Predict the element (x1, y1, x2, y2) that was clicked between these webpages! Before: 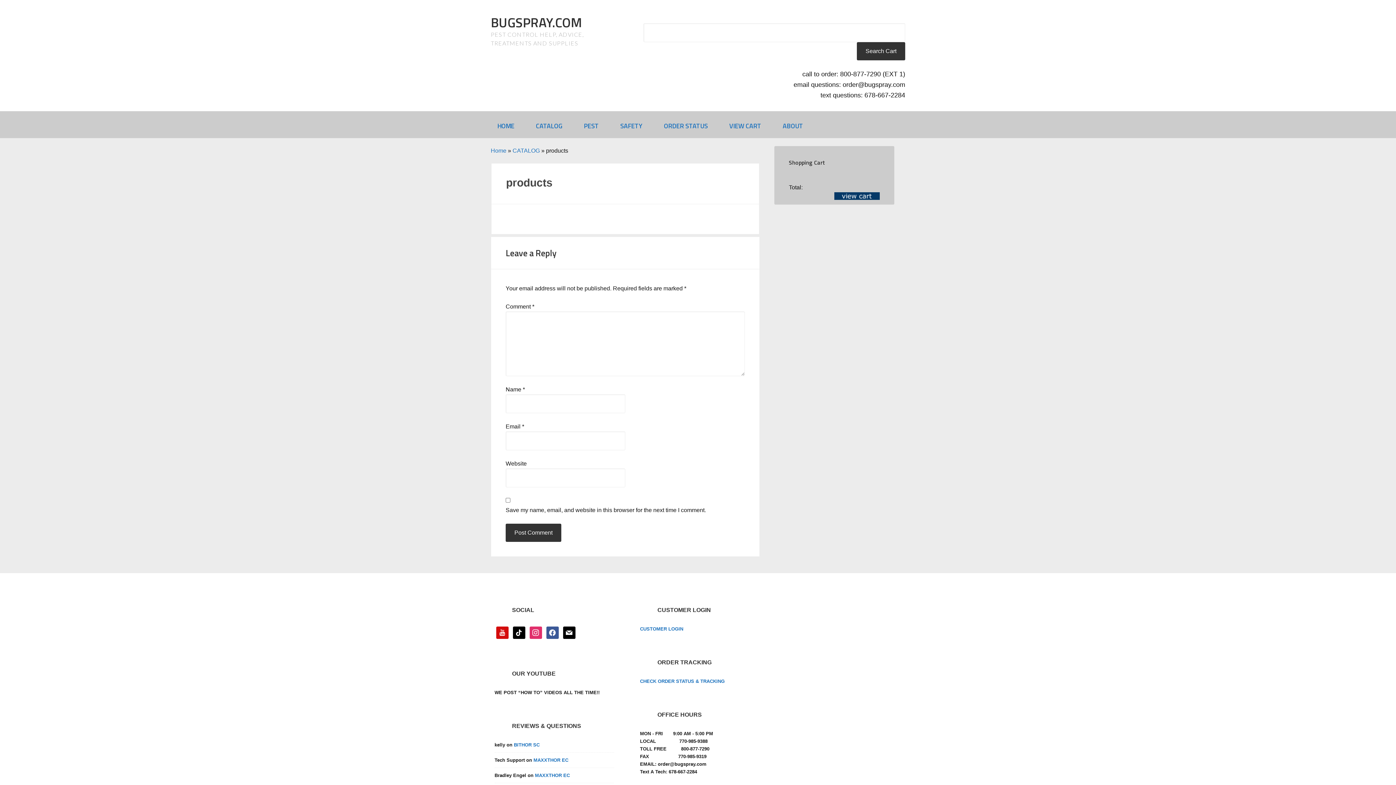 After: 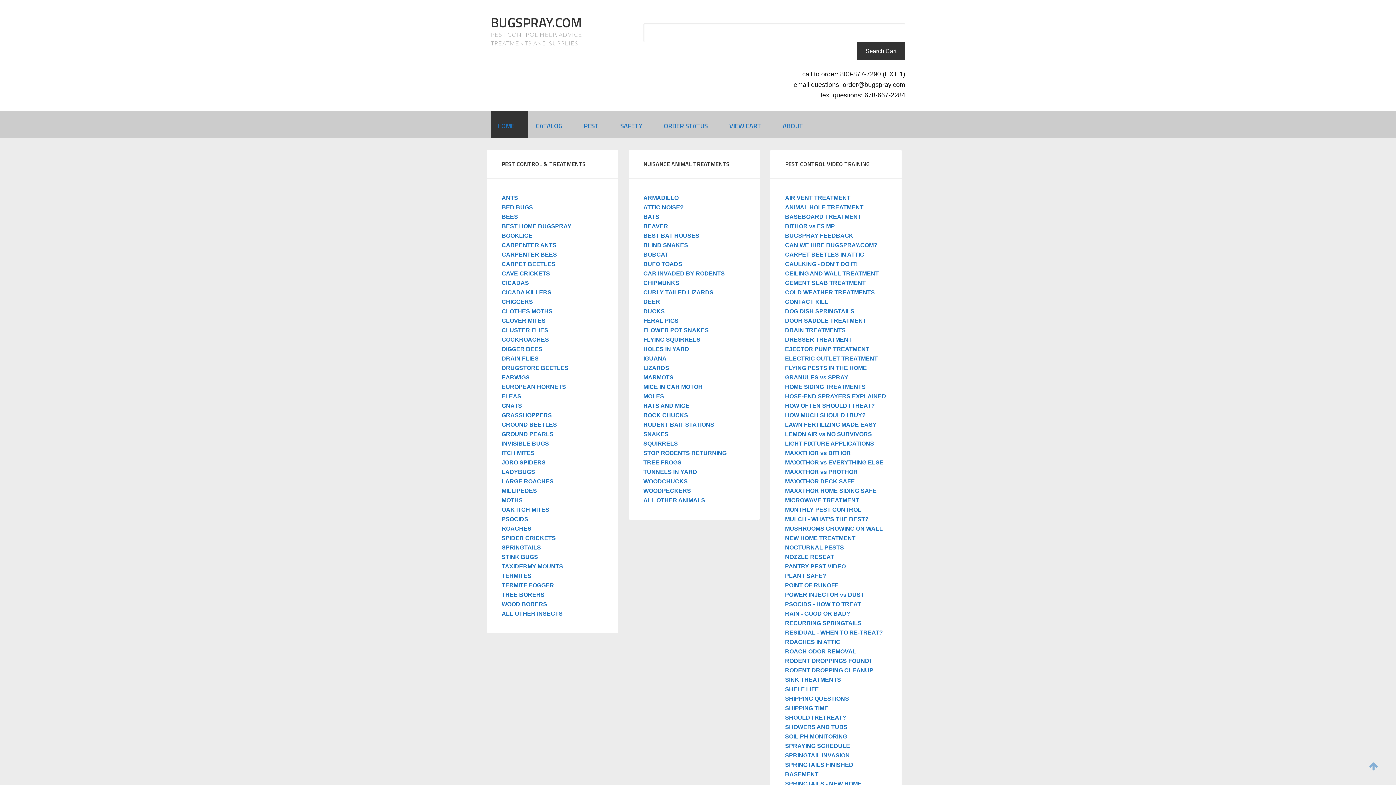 Action: label: Home bbox: (490, 147, 506, 153)